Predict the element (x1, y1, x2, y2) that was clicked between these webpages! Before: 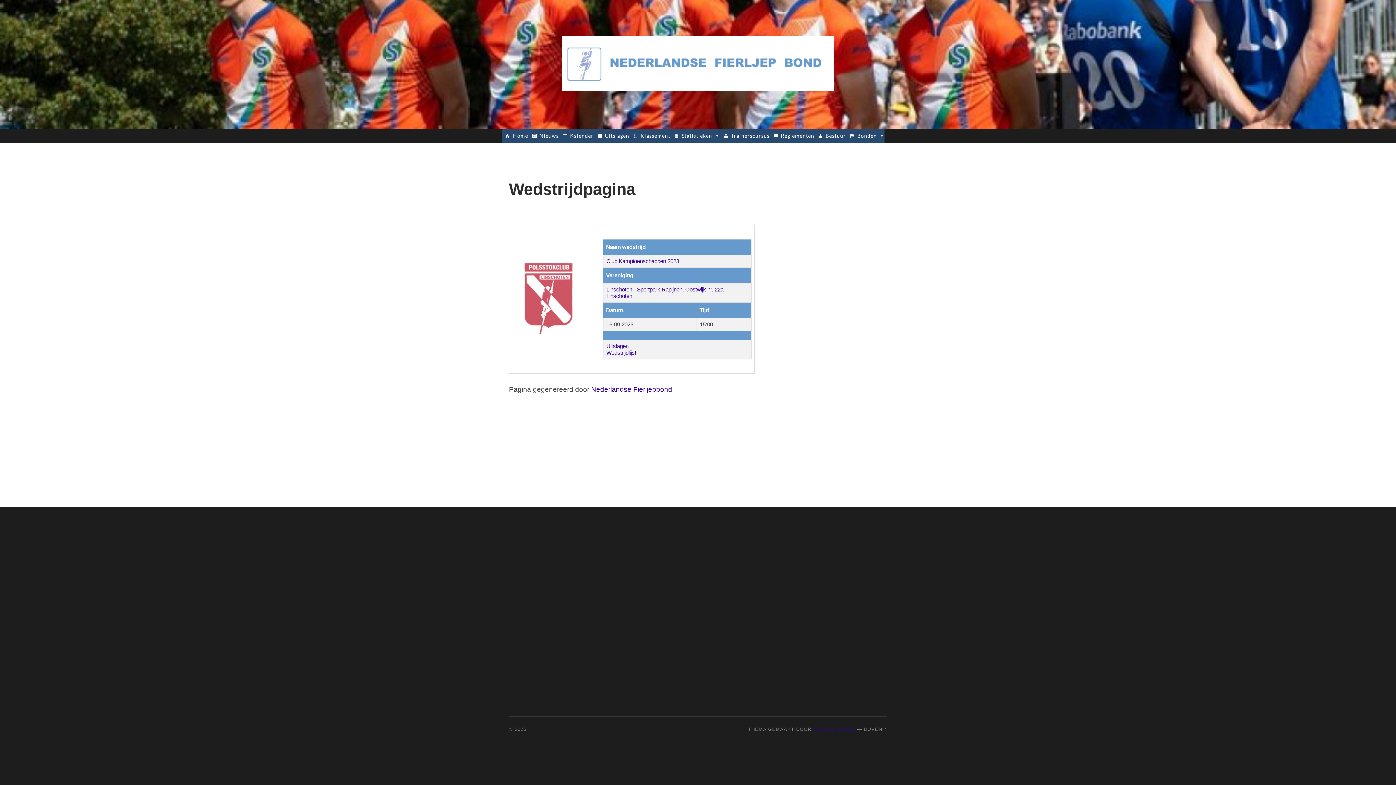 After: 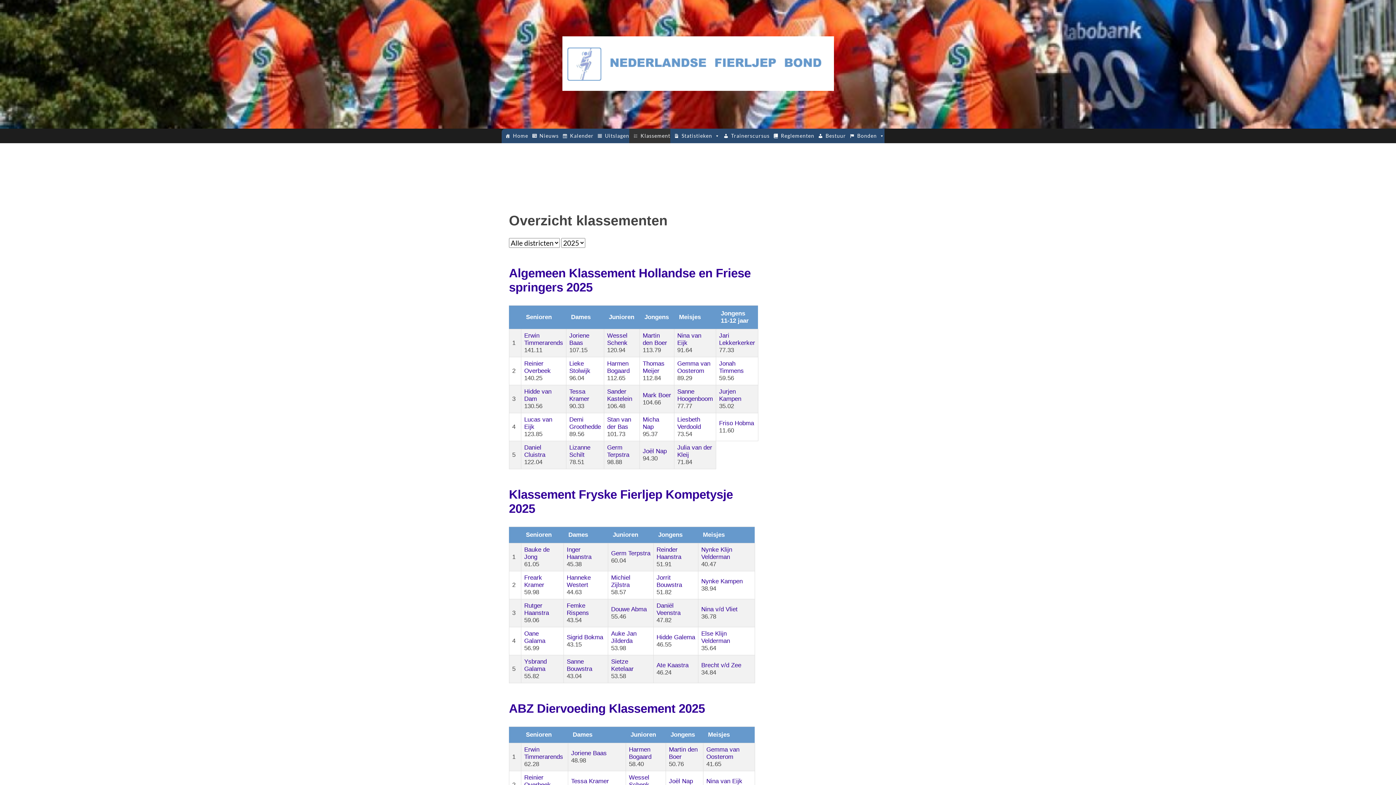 Action: label: Klassement bbox: (629, 128, 670, 143)